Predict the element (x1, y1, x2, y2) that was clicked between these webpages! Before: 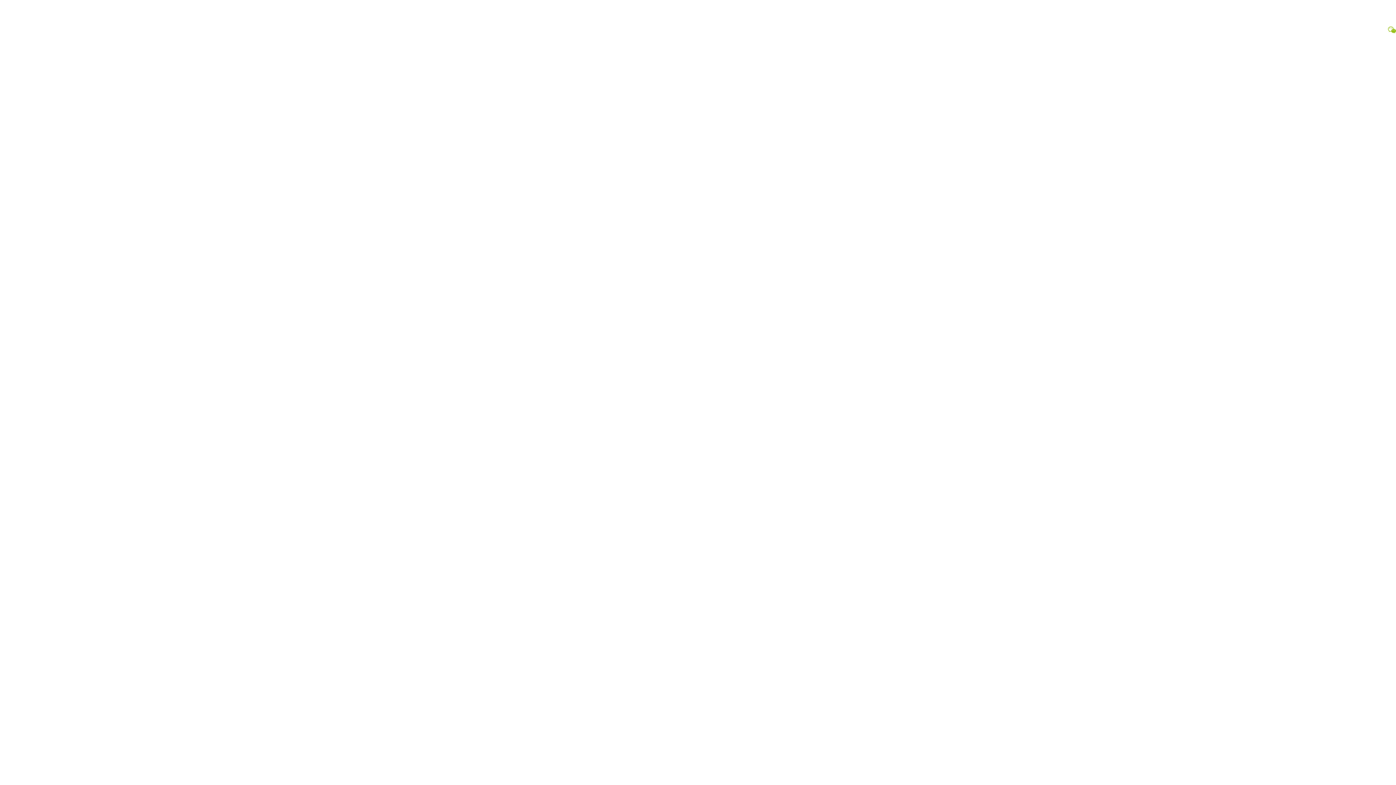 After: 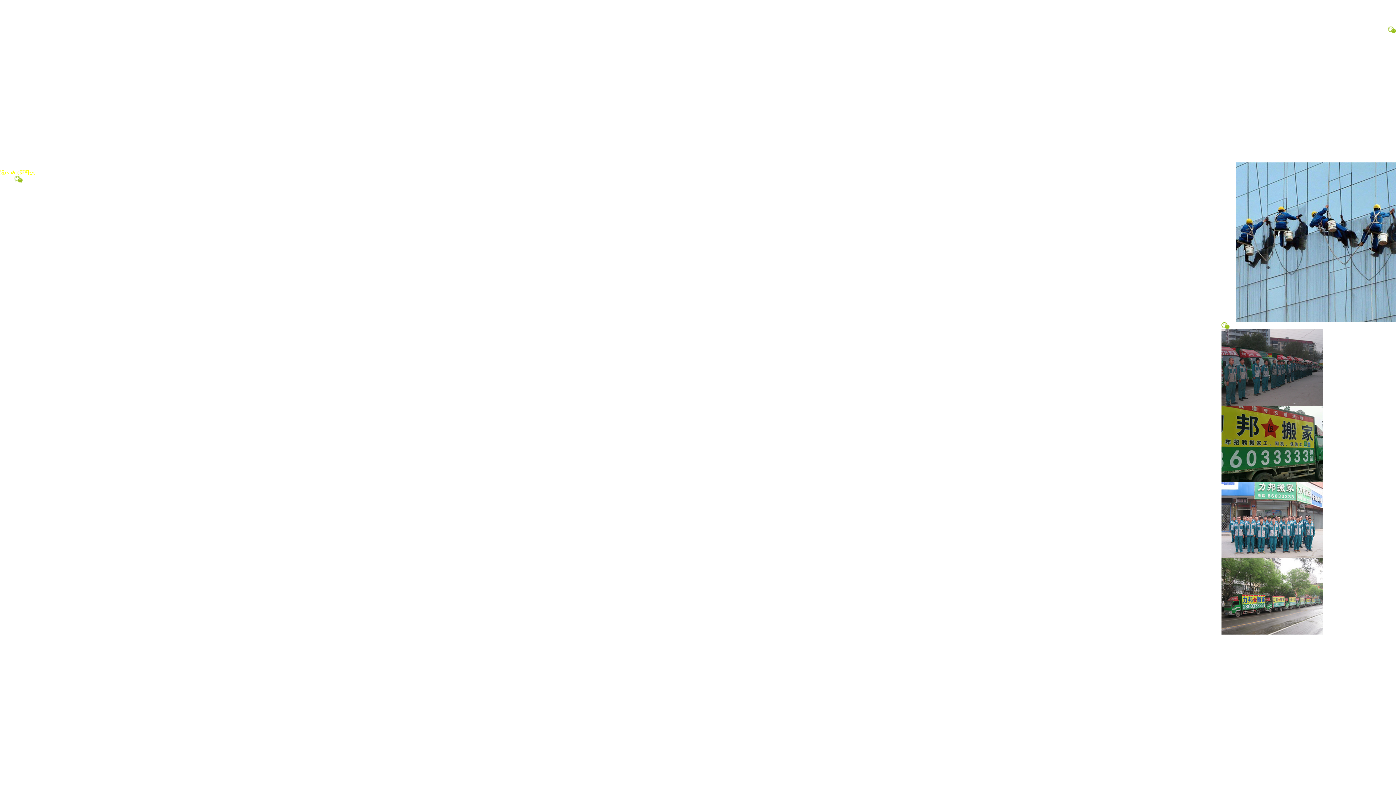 Action: label: 外墻清洗保潔
微信掃碼咨詢(xún) bbox: (14, 612, 1396, 619)